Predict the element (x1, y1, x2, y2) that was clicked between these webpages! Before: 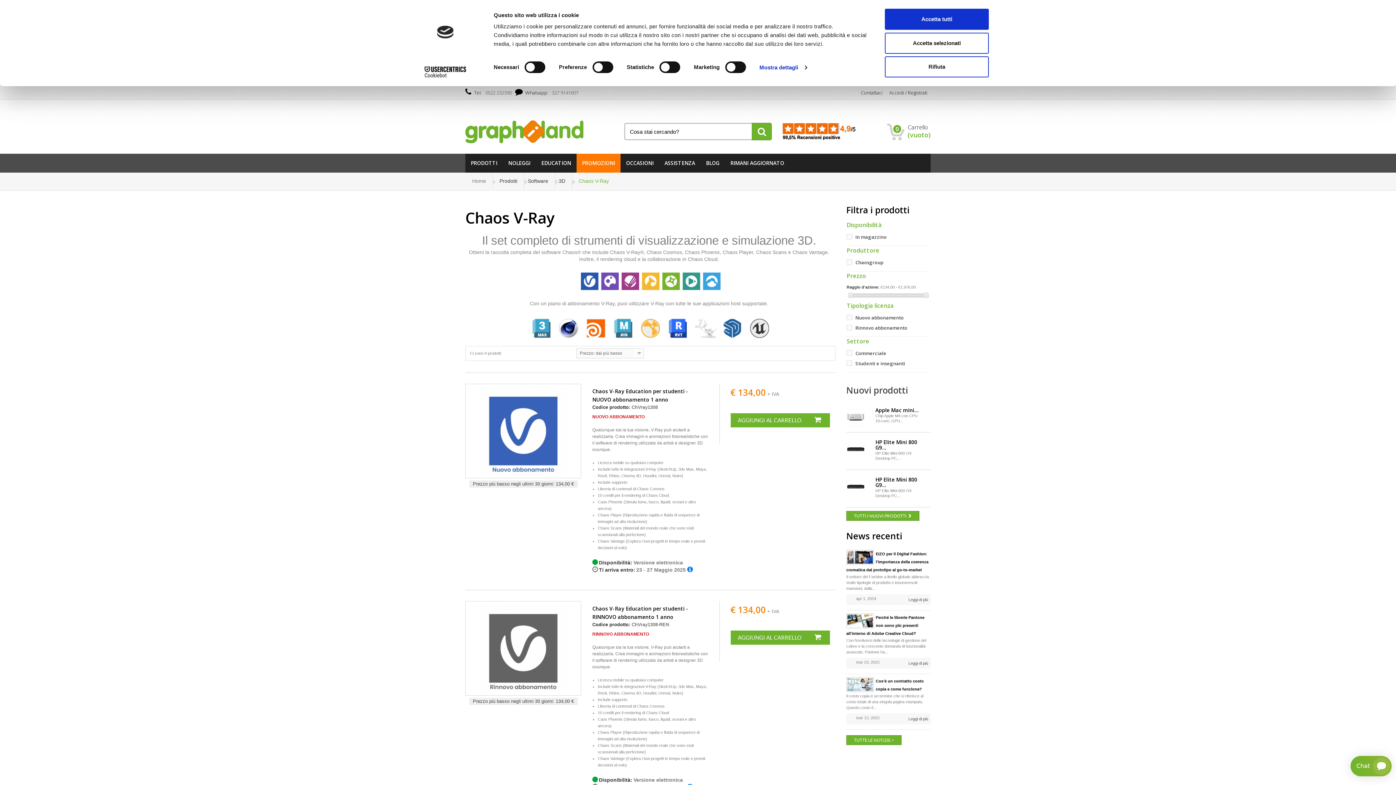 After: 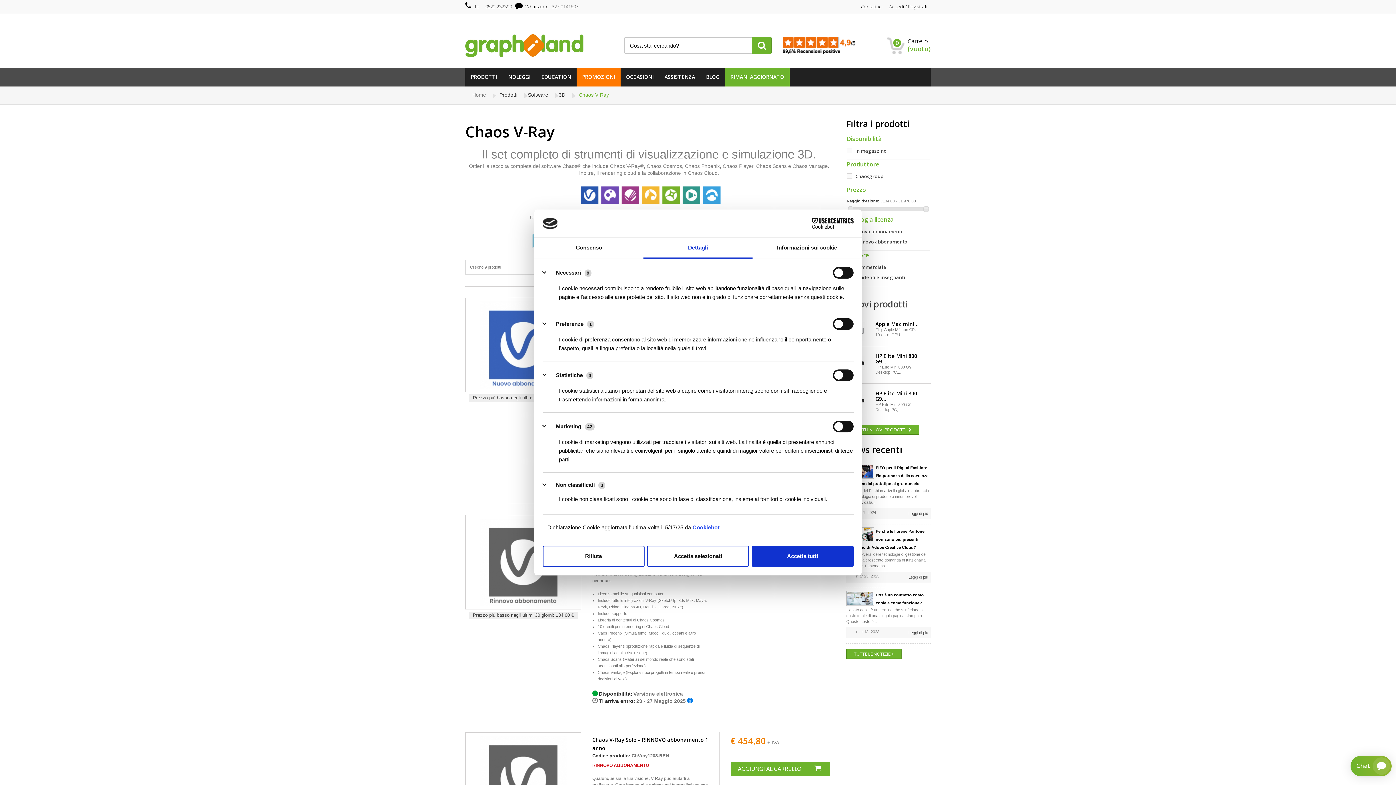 Action: label: Mostra dettagli bbox: (759, 62, 806, 73)